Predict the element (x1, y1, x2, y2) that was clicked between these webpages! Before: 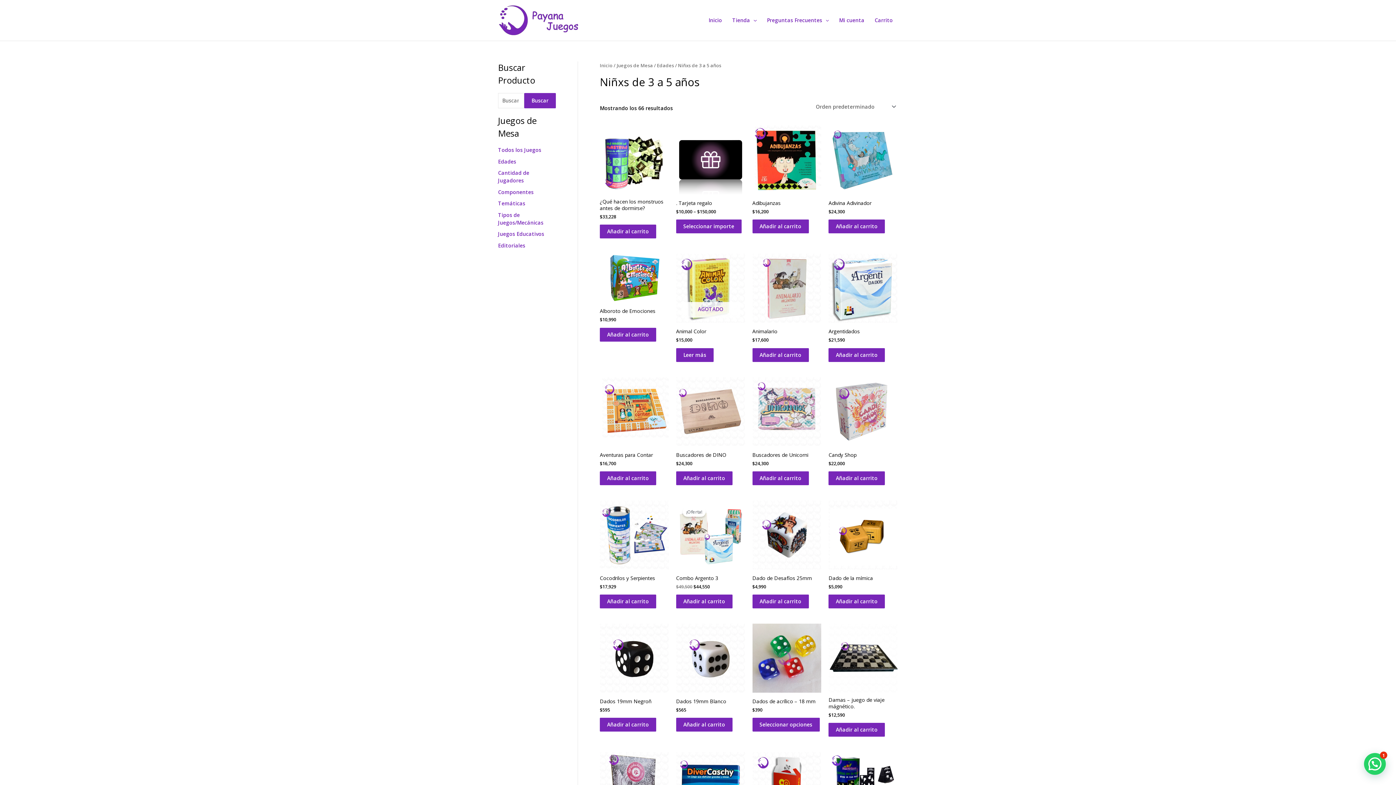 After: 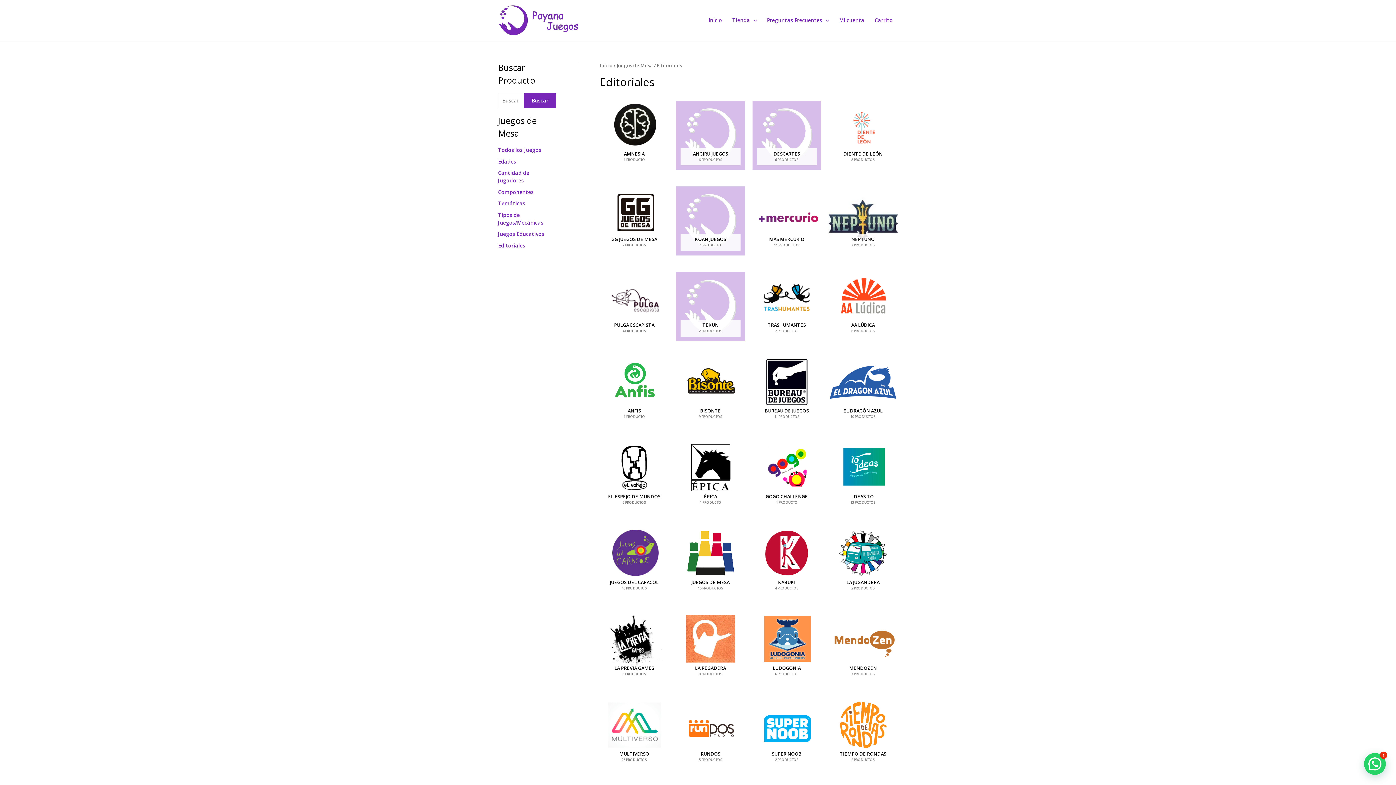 Action: bbox: (498, 242, 525, 248) label: Editoriales